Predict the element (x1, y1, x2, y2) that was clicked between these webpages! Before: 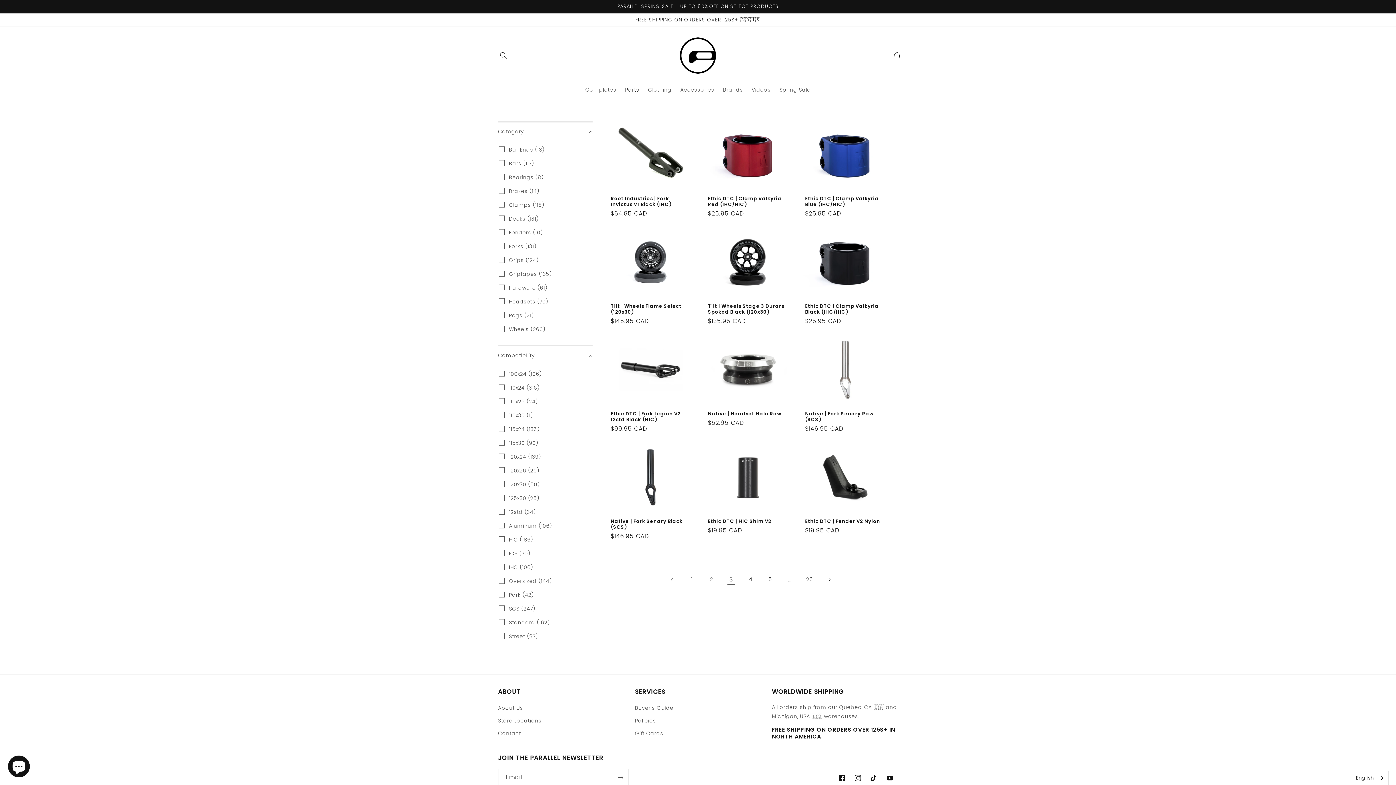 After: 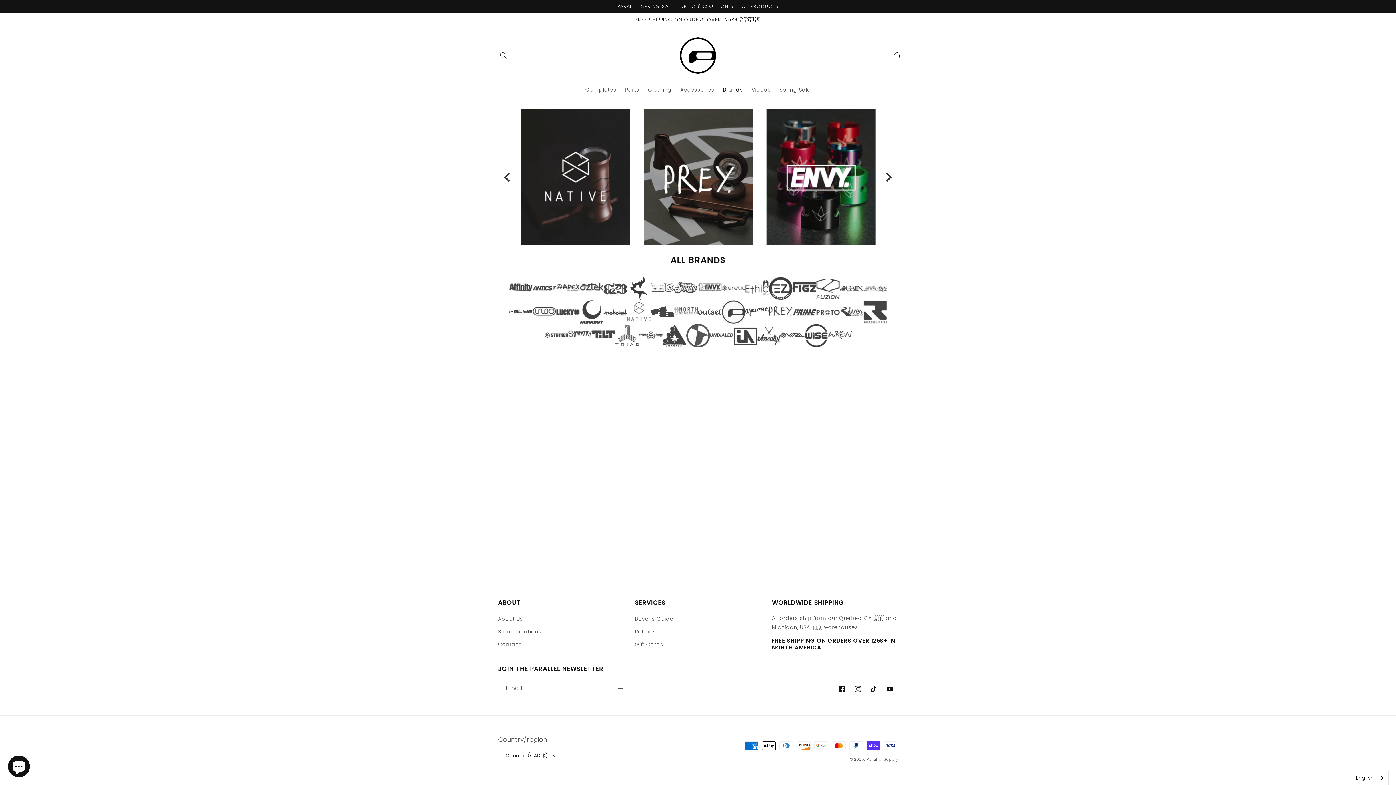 Action: label: Brands bbox: (718, 82, 747, 97)